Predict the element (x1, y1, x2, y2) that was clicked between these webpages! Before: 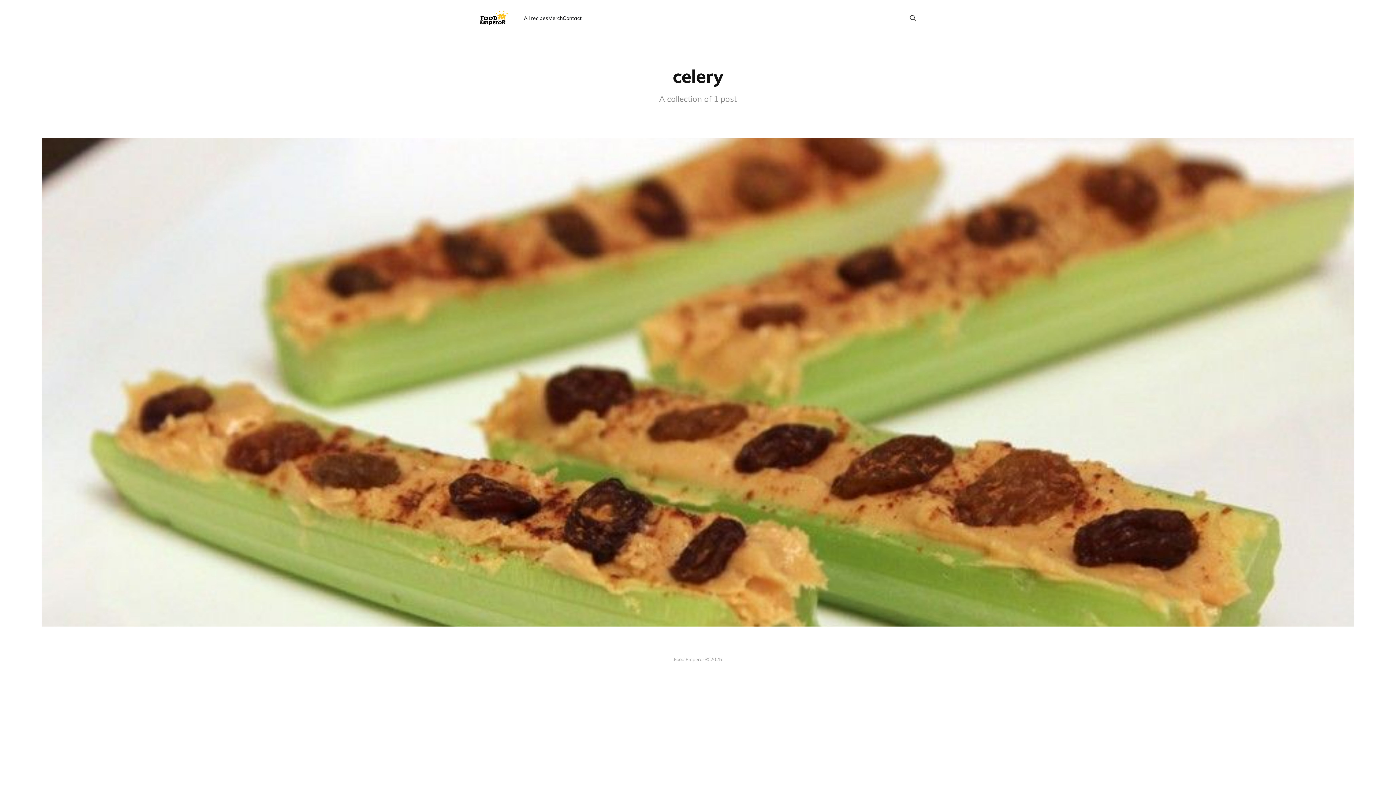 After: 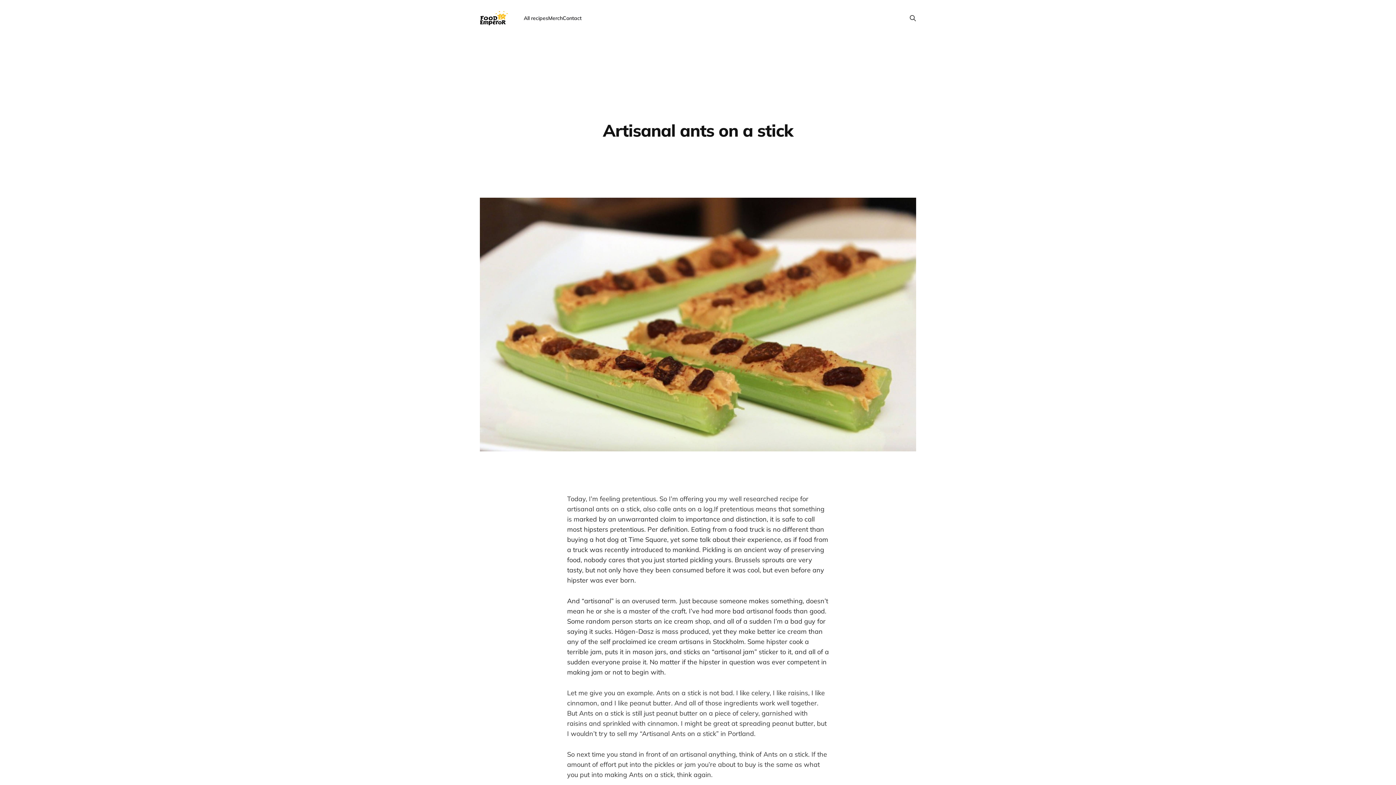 Action: bbox: (41, 138, 1354, 626) label: Artisanal ants on a stick